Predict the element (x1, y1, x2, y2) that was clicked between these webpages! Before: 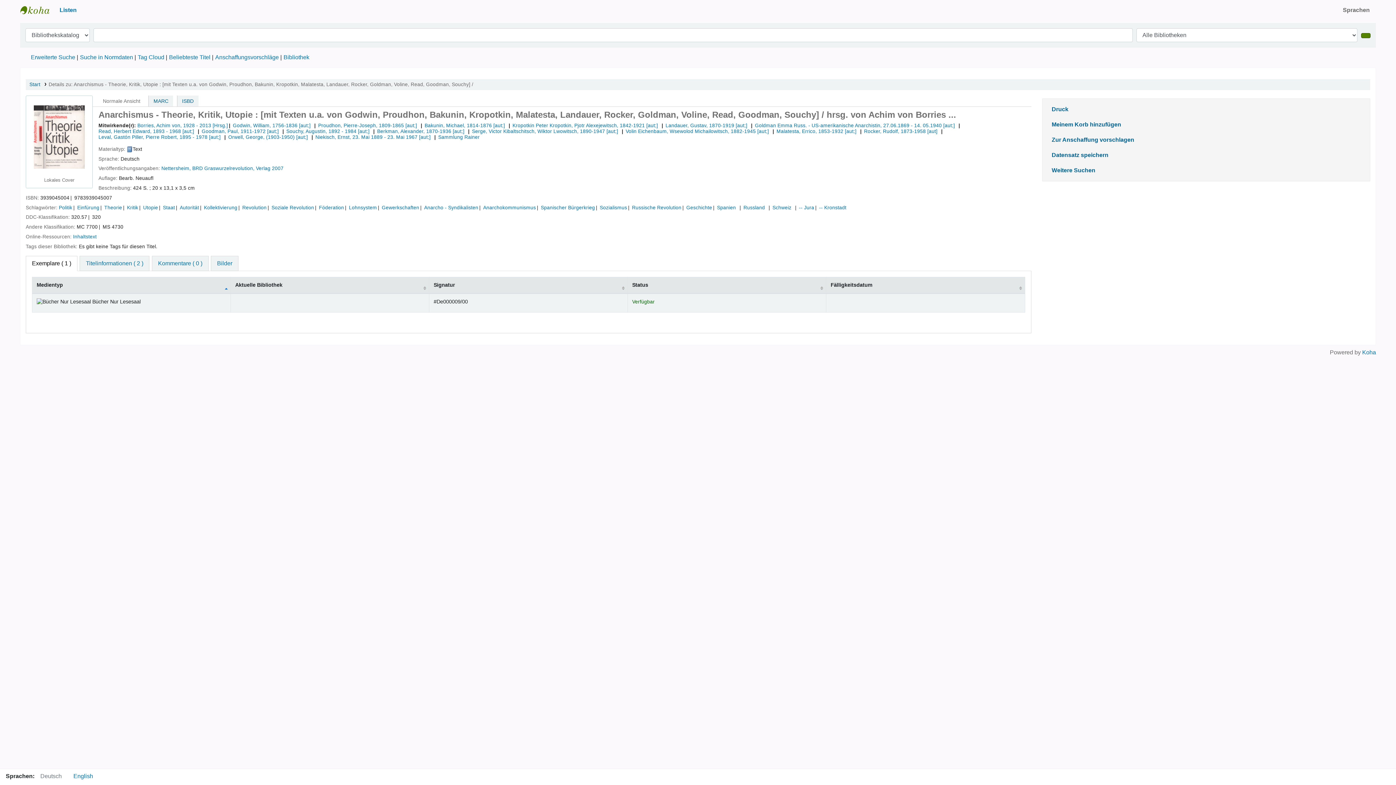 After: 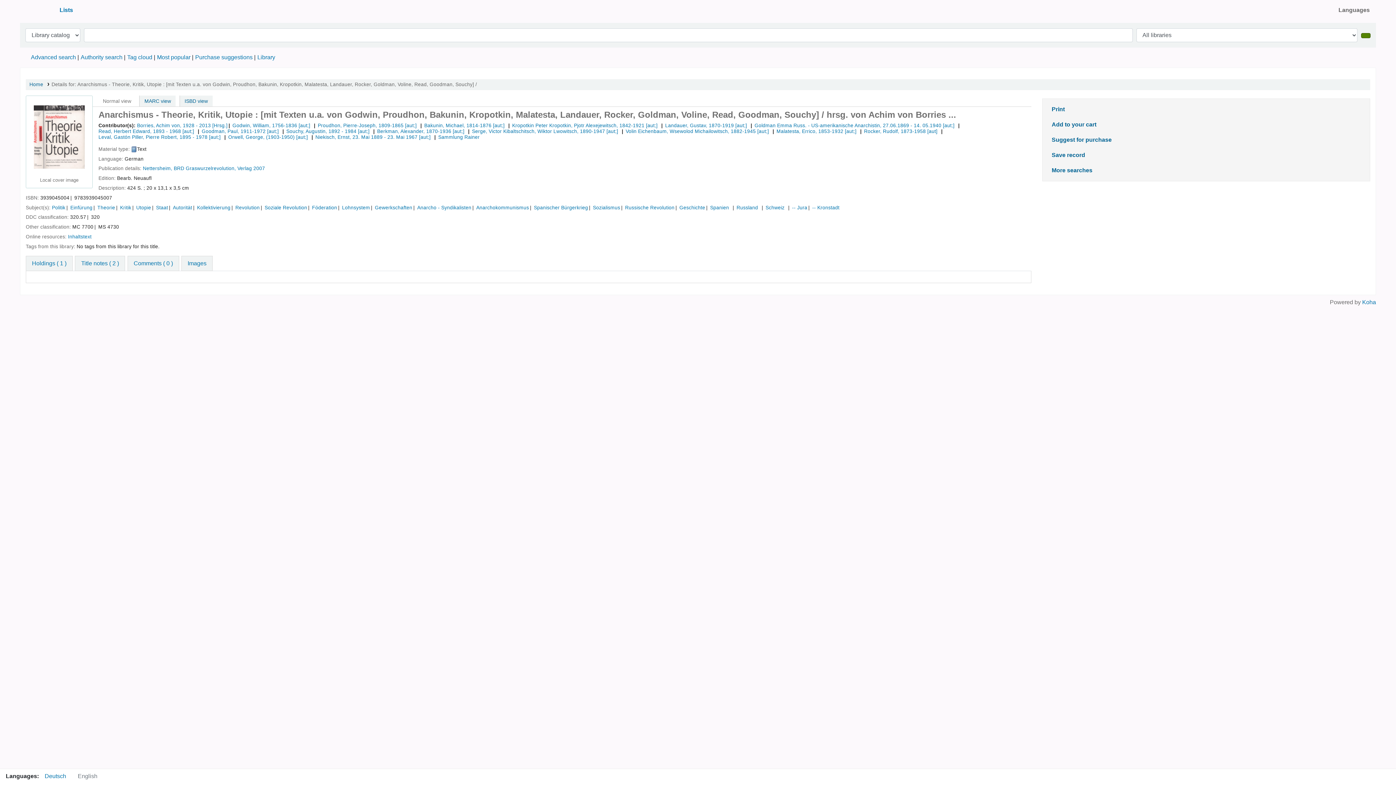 Action: bbox: (67, 769, 98, 784) label: English